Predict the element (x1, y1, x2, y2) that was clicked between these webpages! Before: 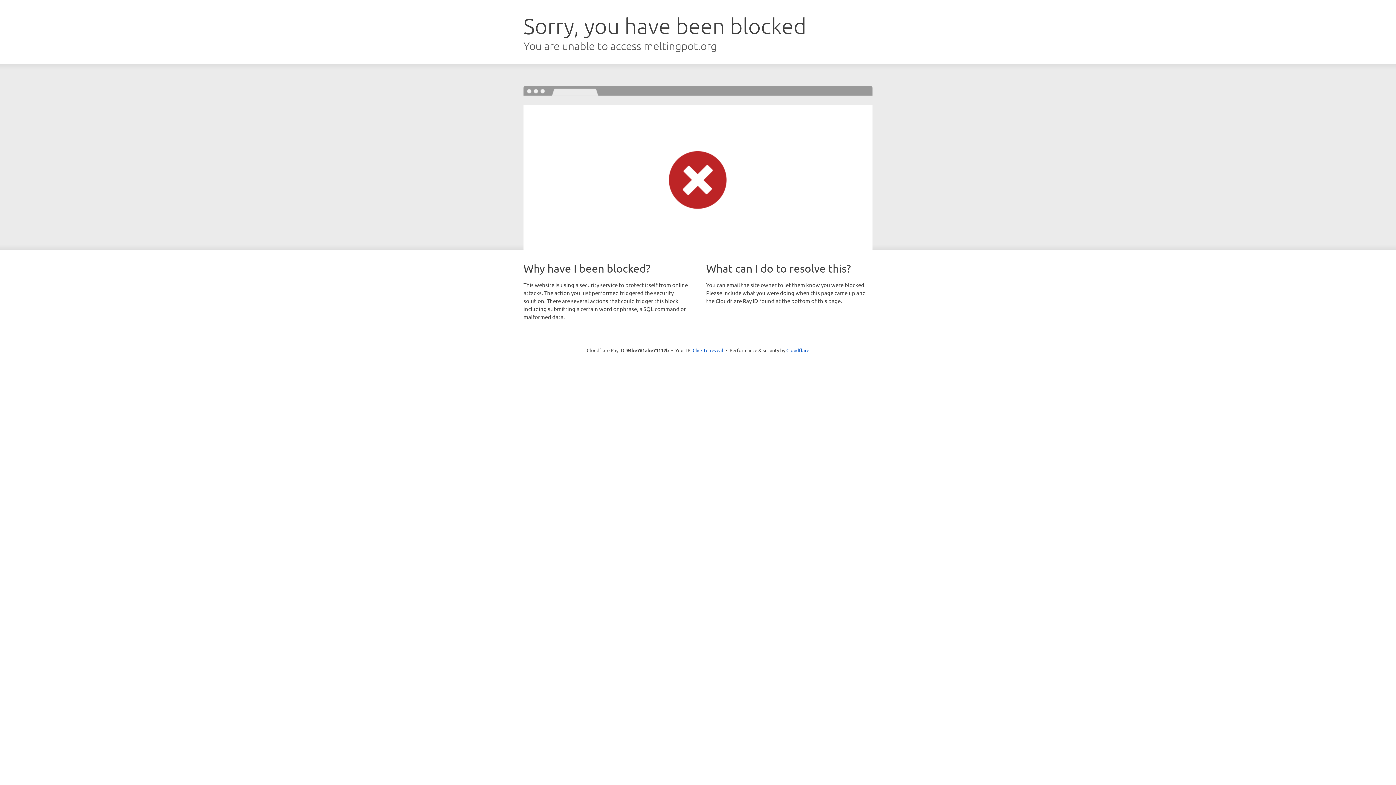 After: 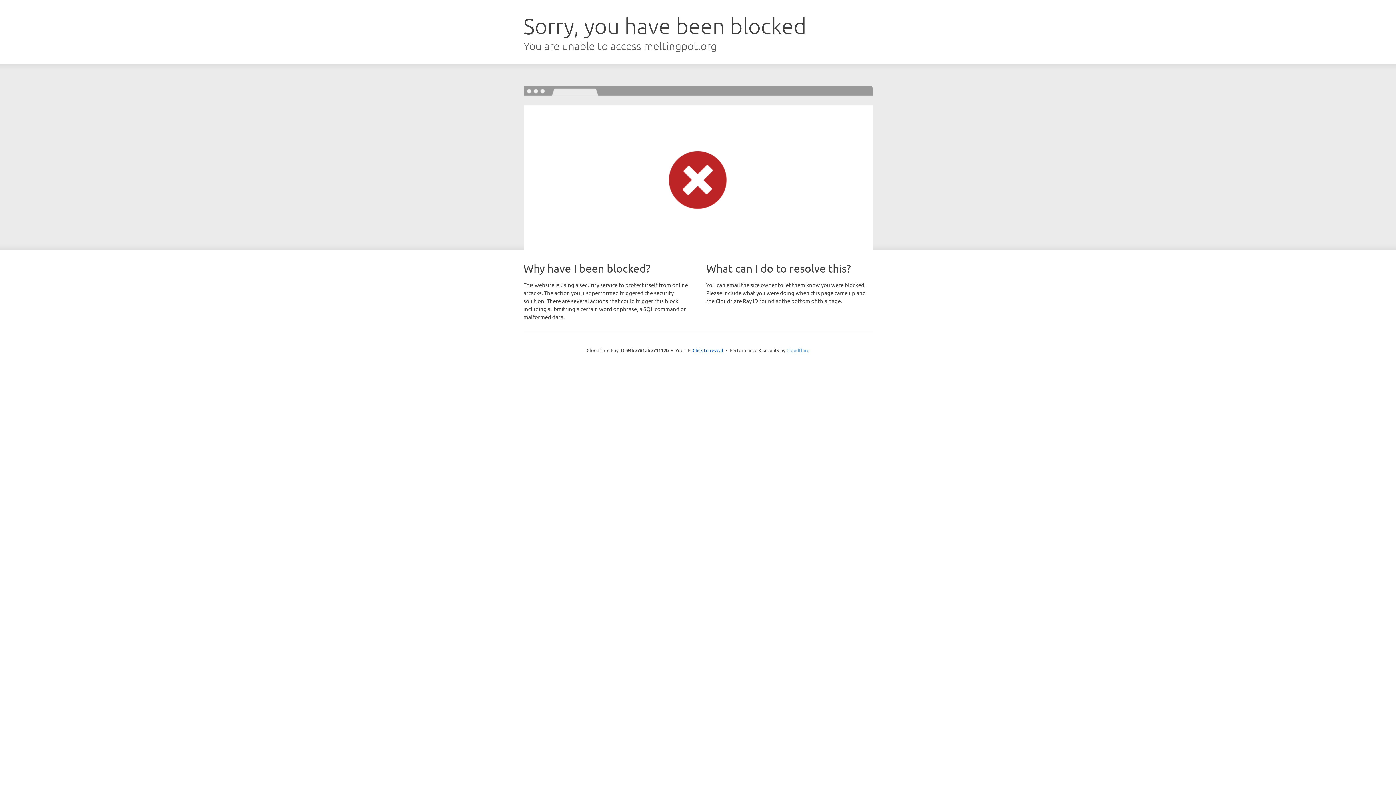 Action: label: Cloudflare bbox: (786, 347, 809, 353)